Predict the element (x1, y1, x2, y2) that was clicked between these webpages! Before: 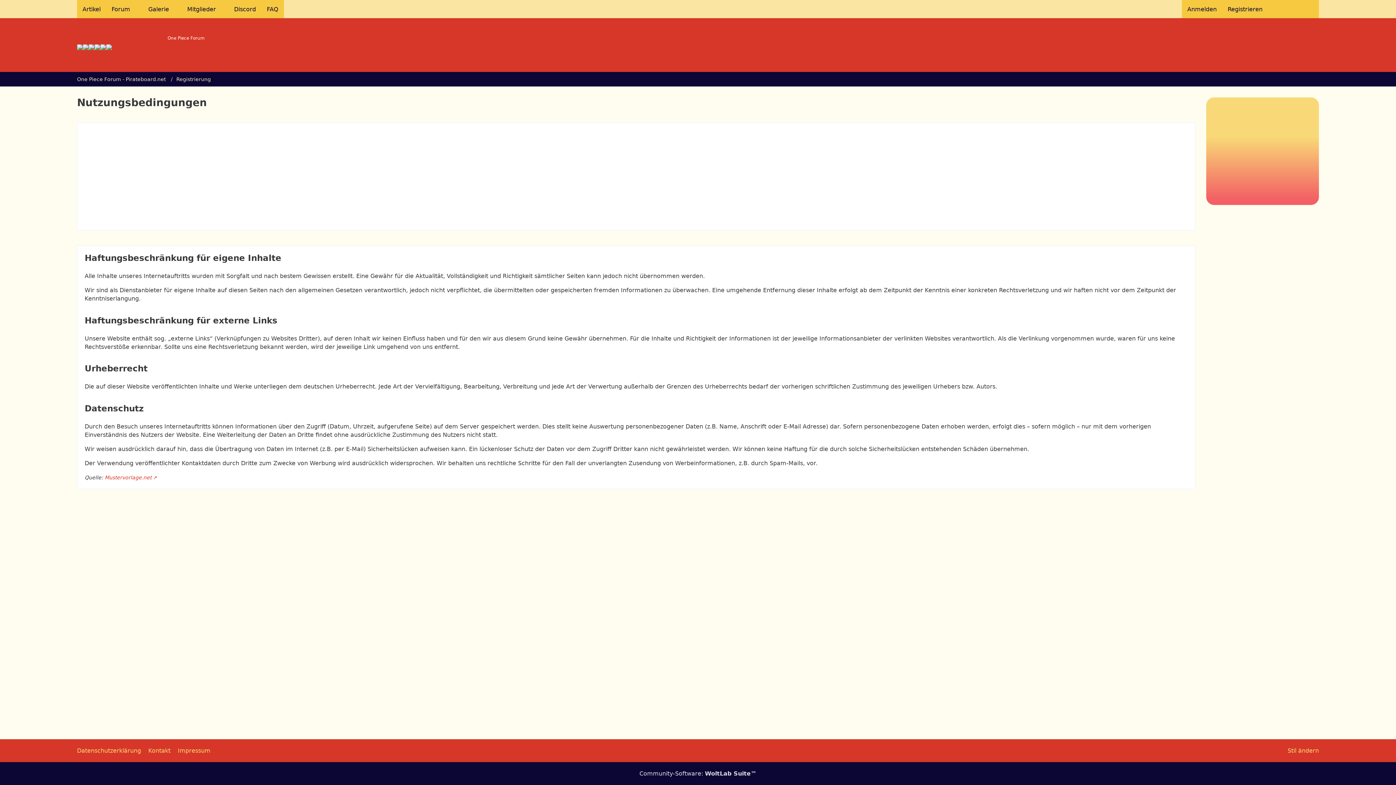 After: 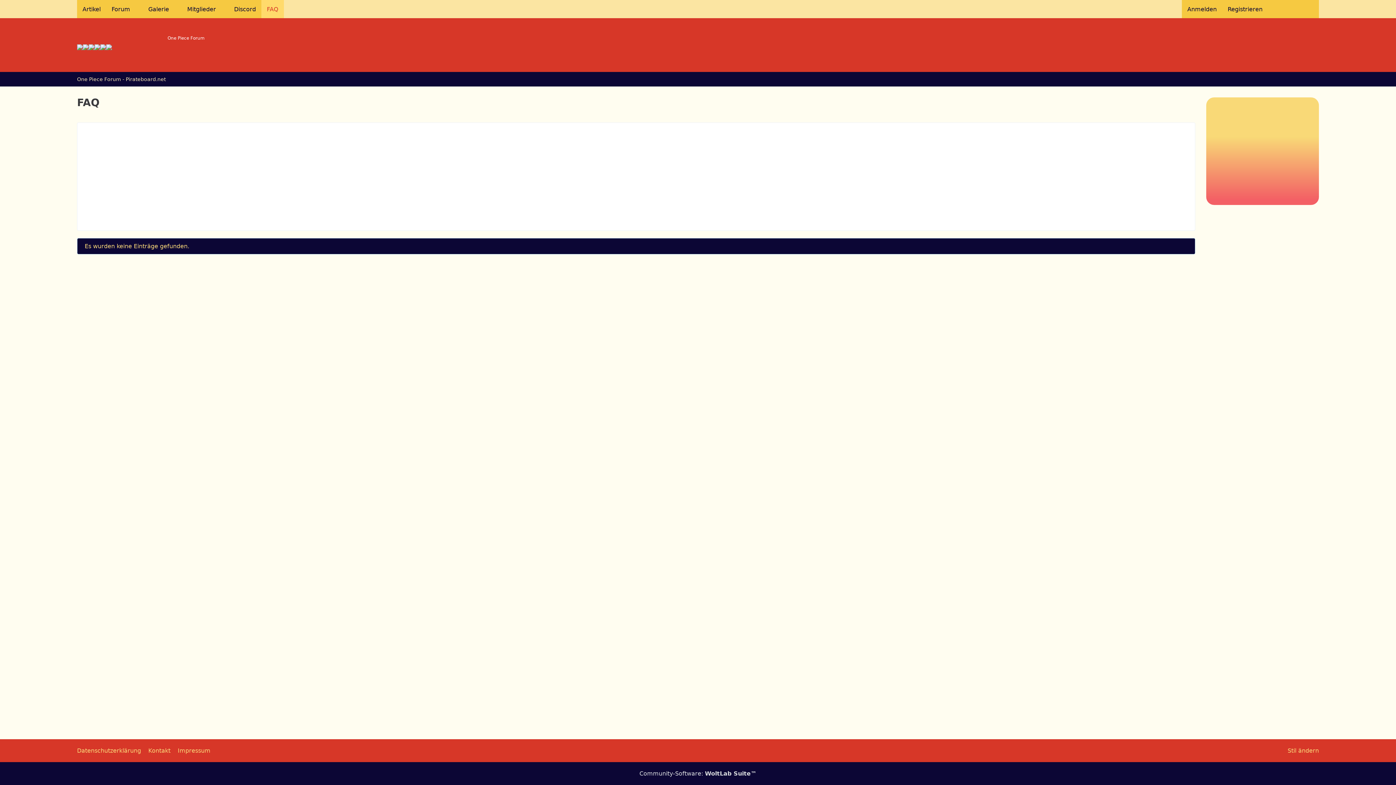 Action: label: FAQ bbox: (261, 0, 284, 18)